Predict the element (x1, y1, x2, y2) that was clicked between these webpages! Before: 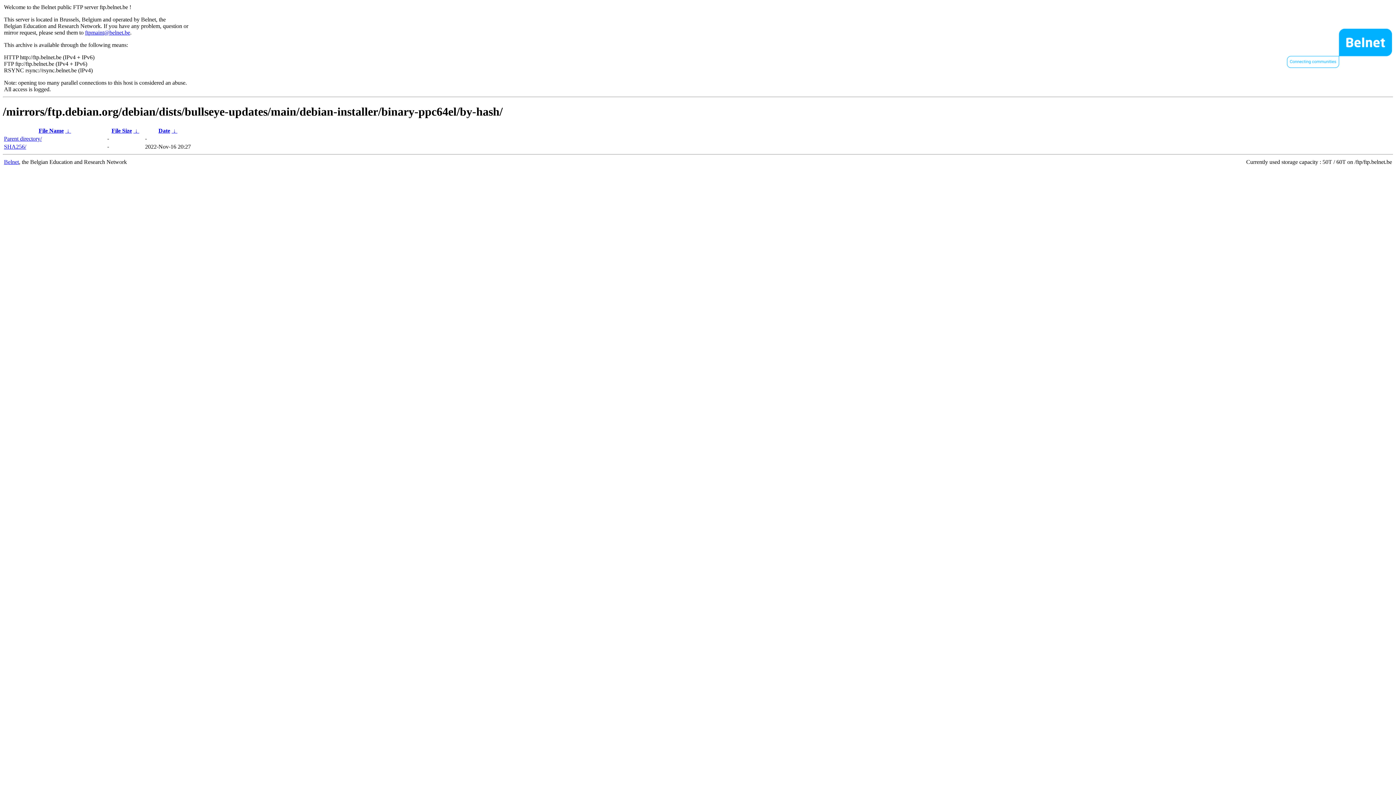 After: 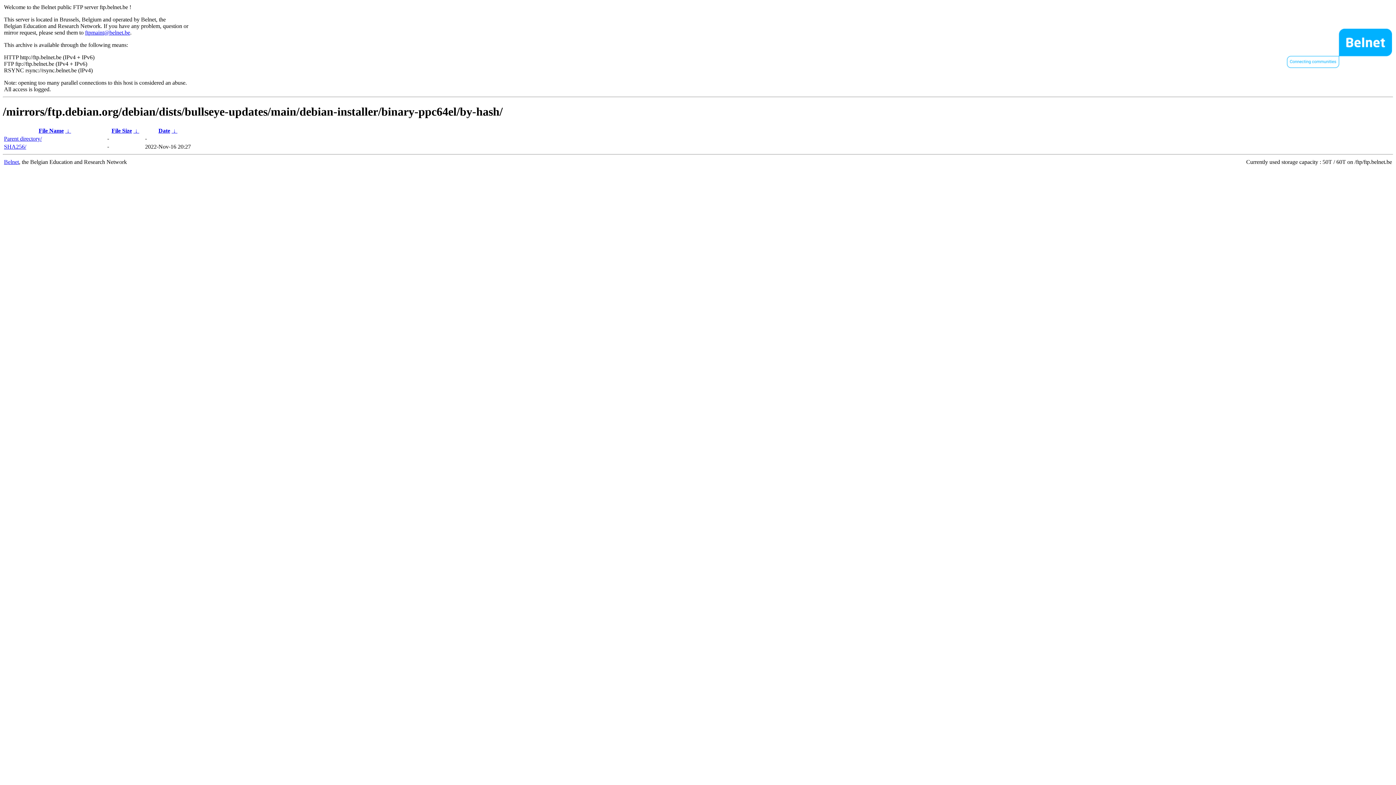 Action: label: File Name bbox: (38, 127, 63, 133)